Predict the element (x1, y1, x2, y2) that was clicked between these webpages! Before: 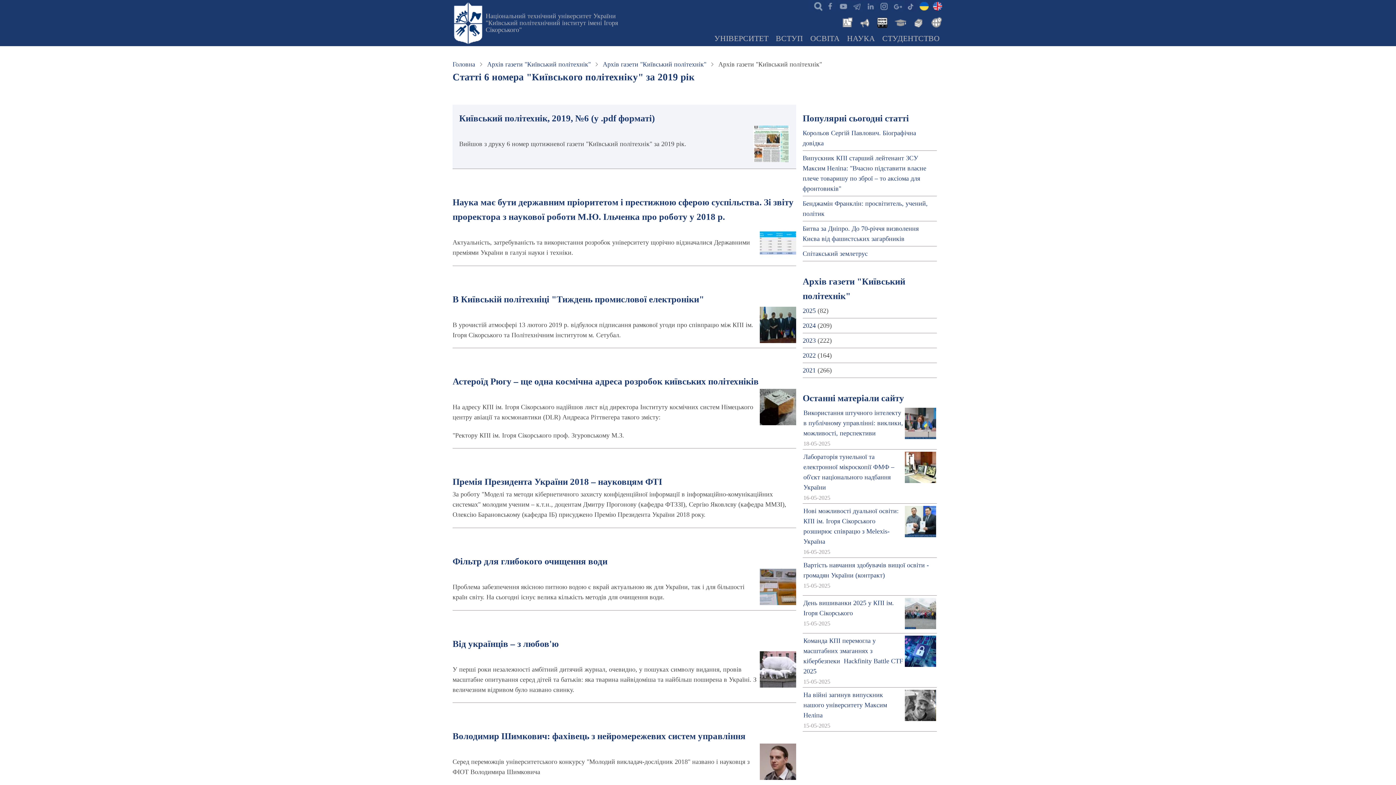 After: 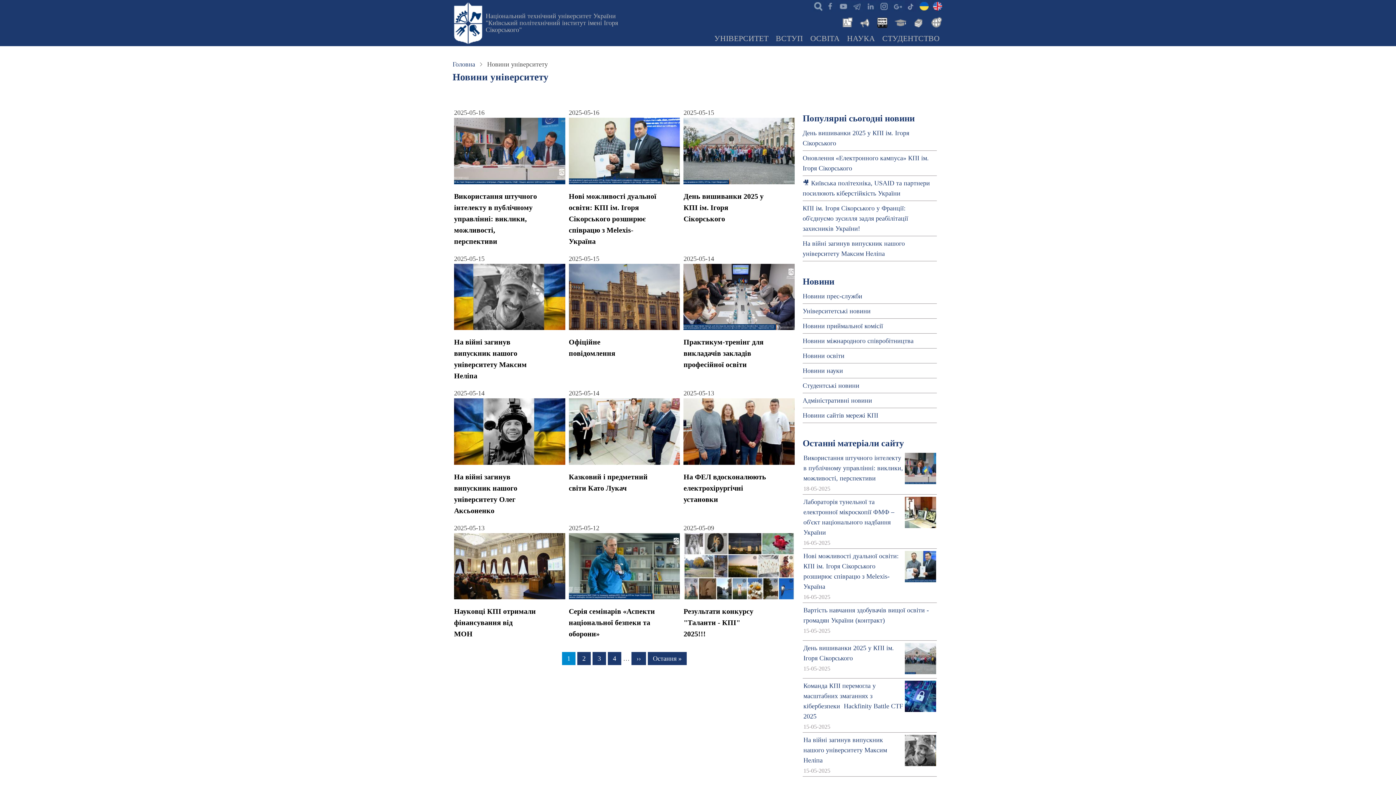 Action: bbox: (840, 15, 853, 28)